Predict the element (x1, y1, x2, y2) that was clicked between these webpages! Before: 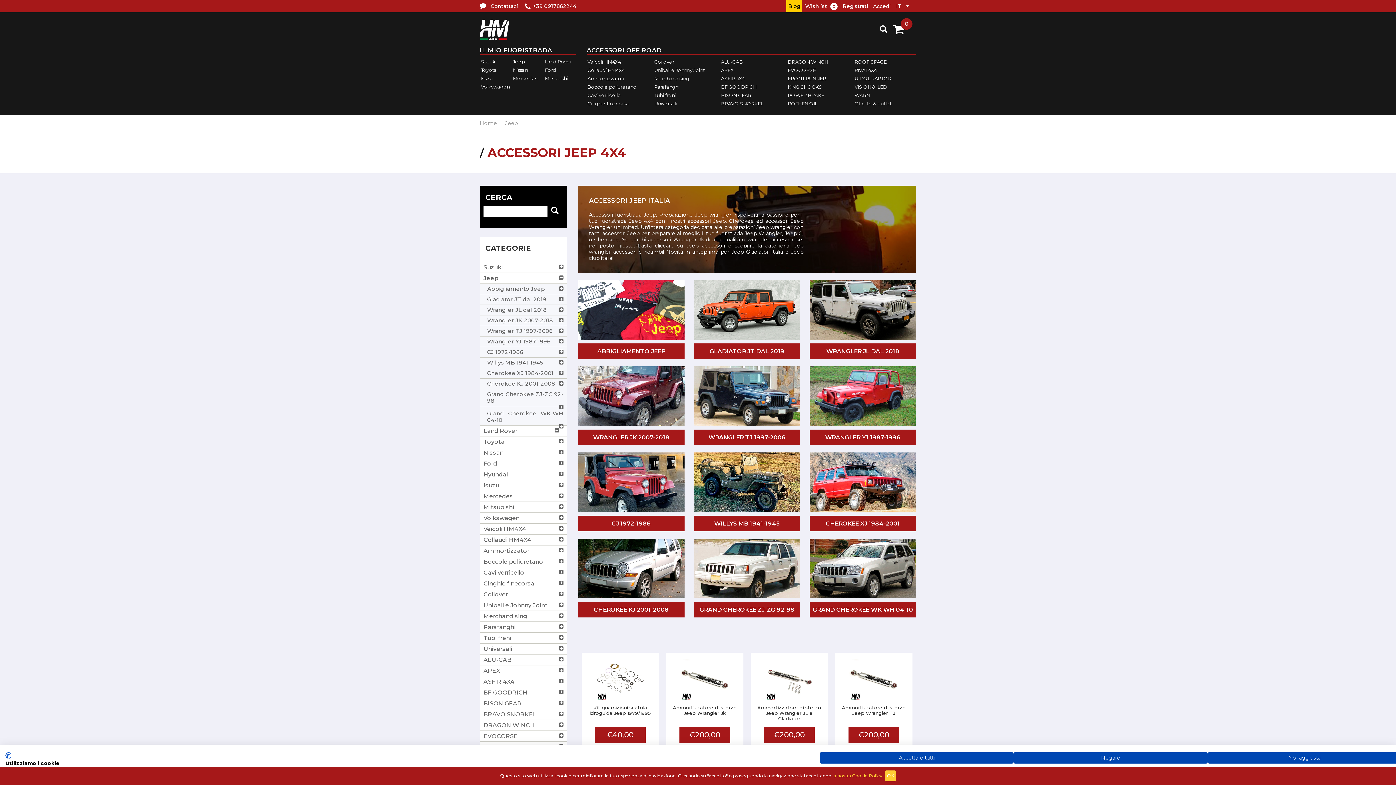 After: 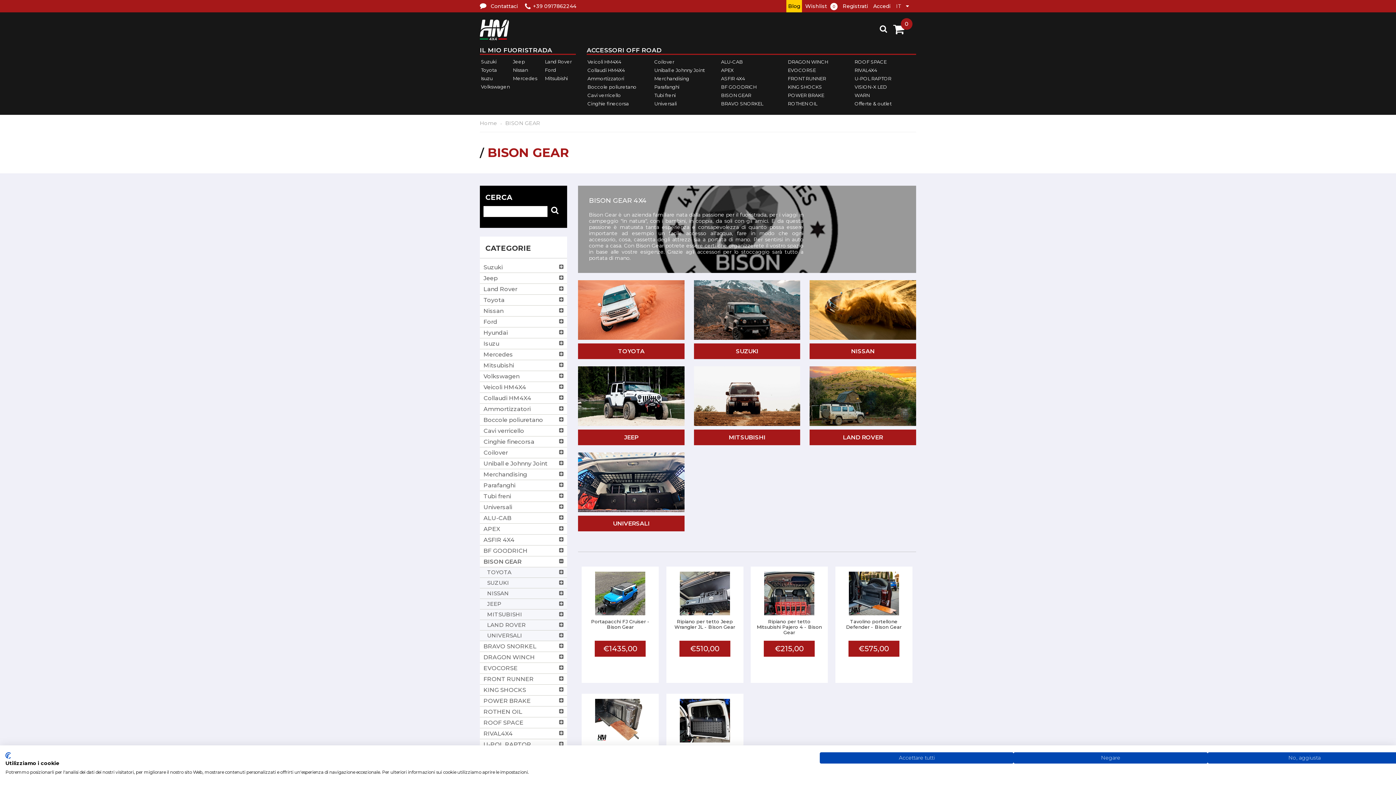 Action: bbox: (721, 92, 751, 98) label: BISON GEAR